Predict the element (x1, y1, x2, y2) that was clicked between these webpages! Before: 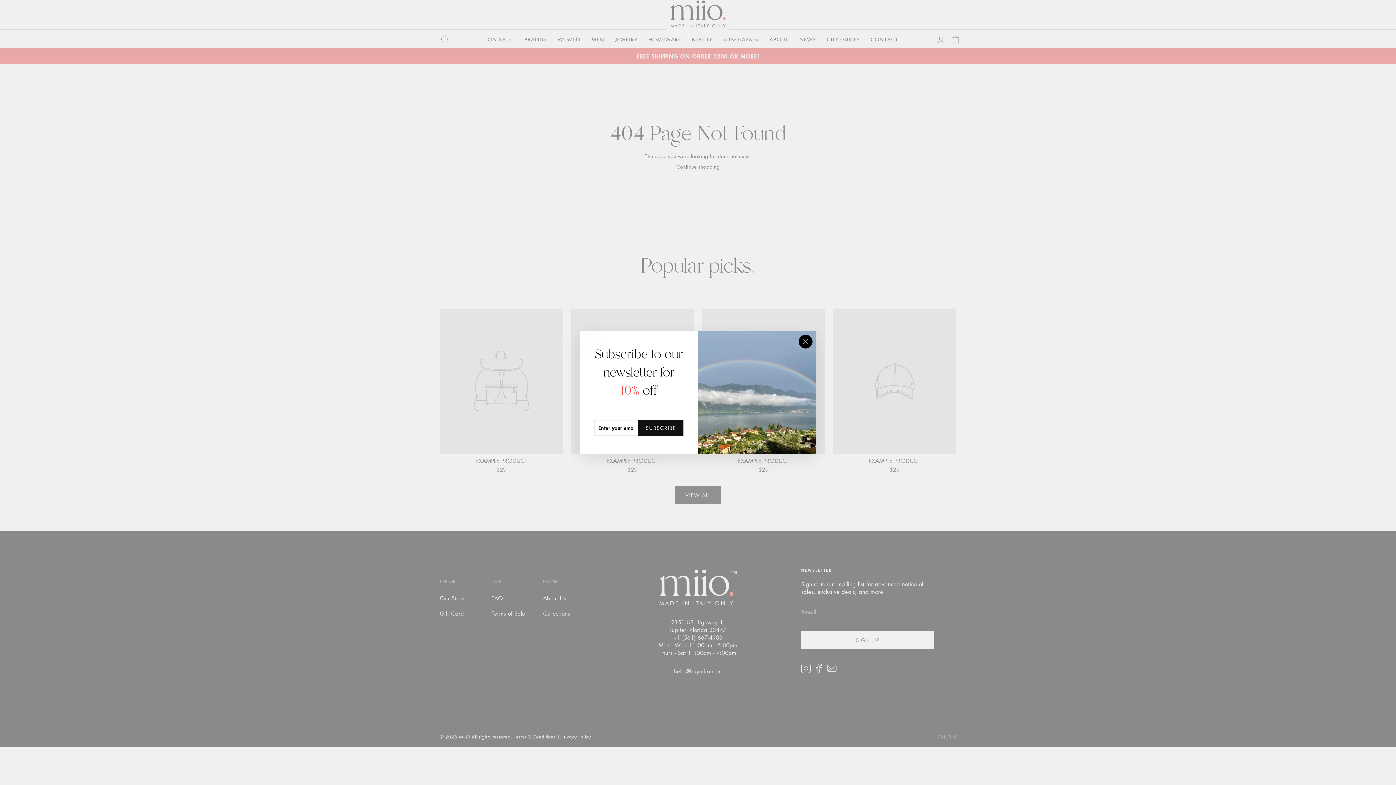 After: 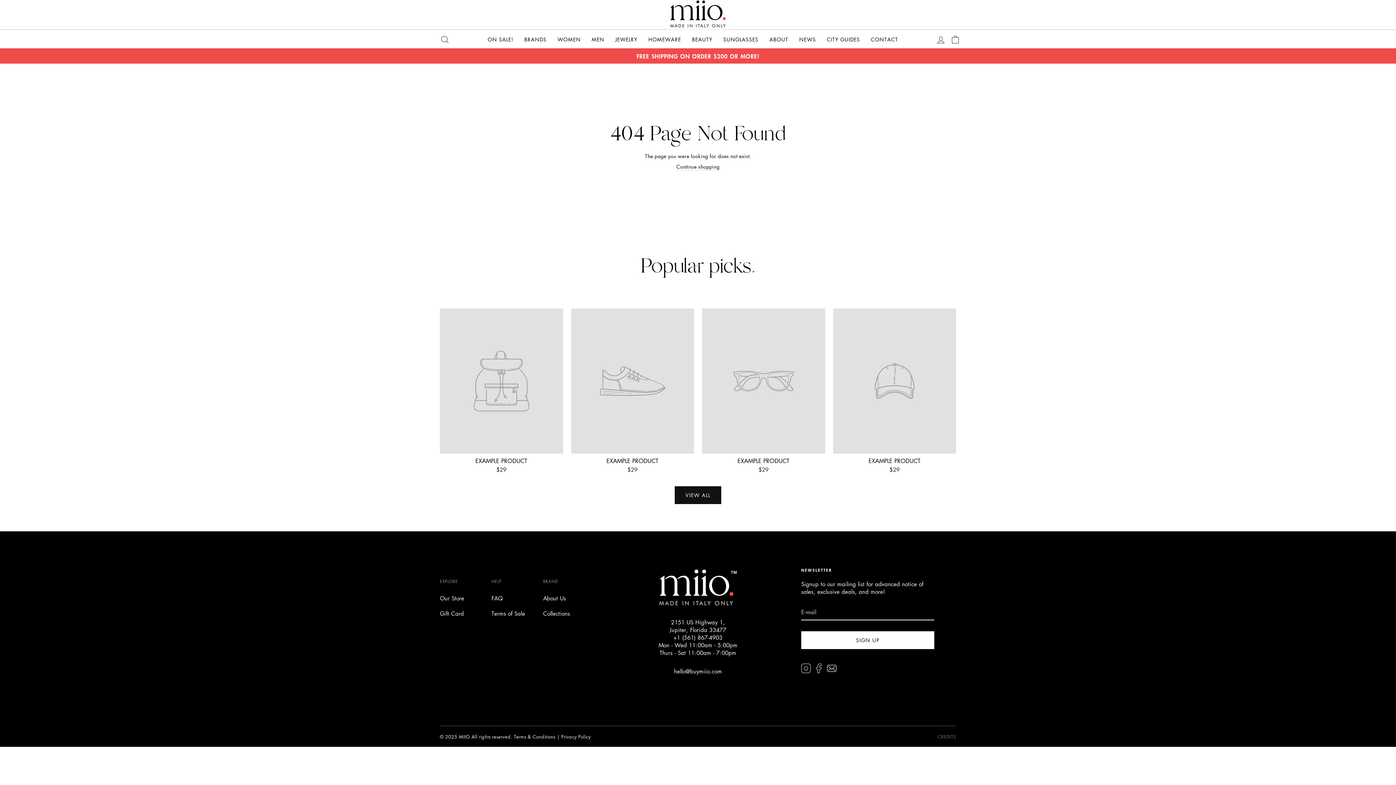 Action: bbox: (798, 334, 812, 348) label: "Close (esc)"